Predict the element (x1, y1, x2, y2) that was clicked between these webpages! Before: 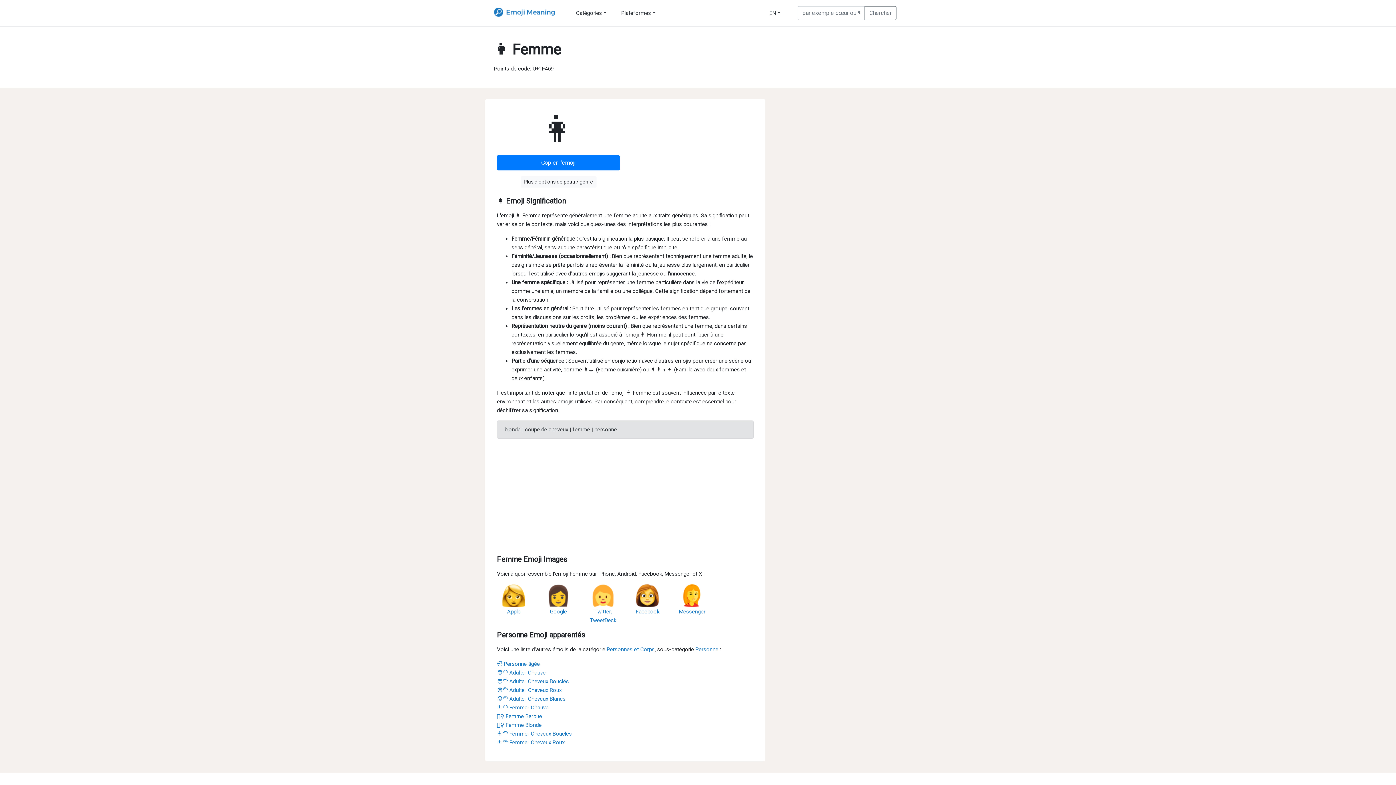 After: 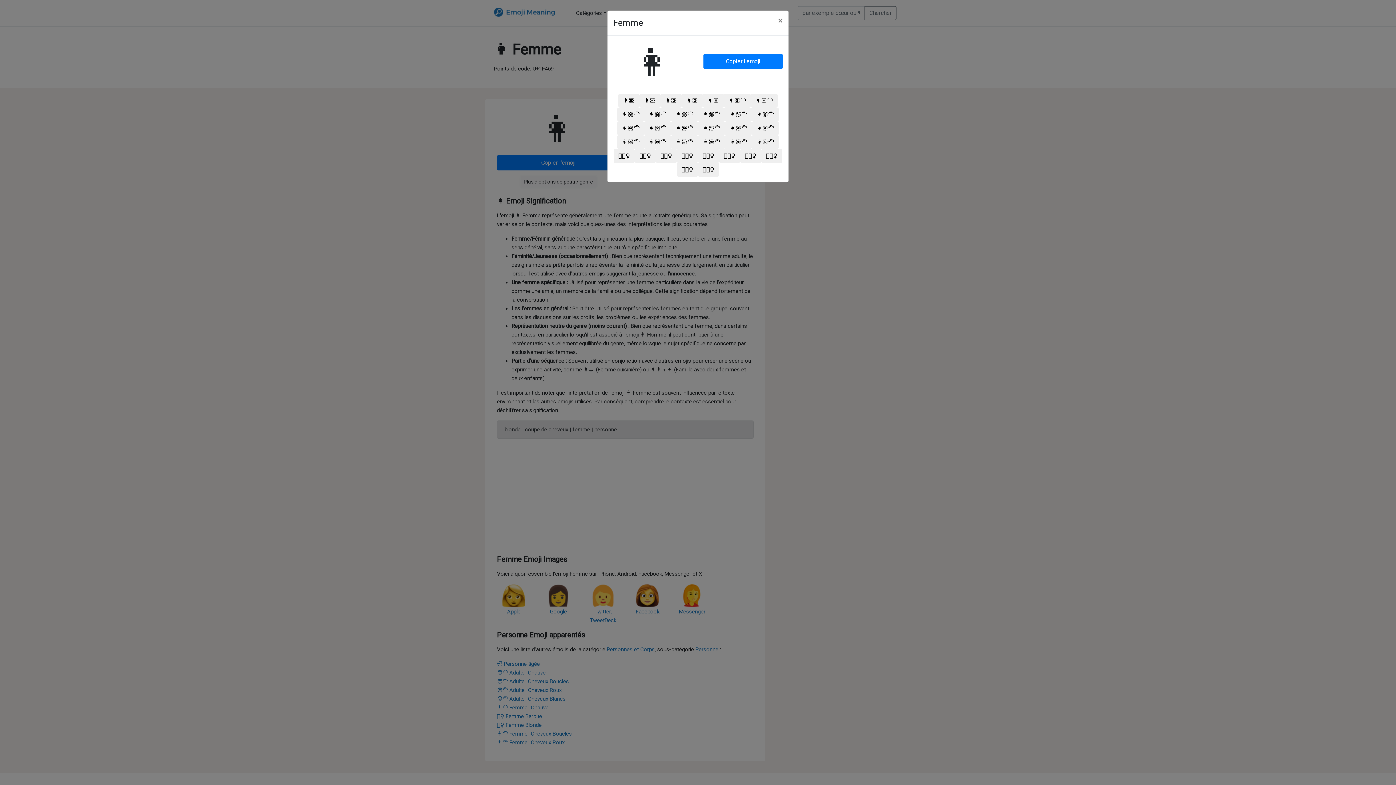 Action: bbox: (520, 176, 596, 187) label: Plus d'options de peau / genre